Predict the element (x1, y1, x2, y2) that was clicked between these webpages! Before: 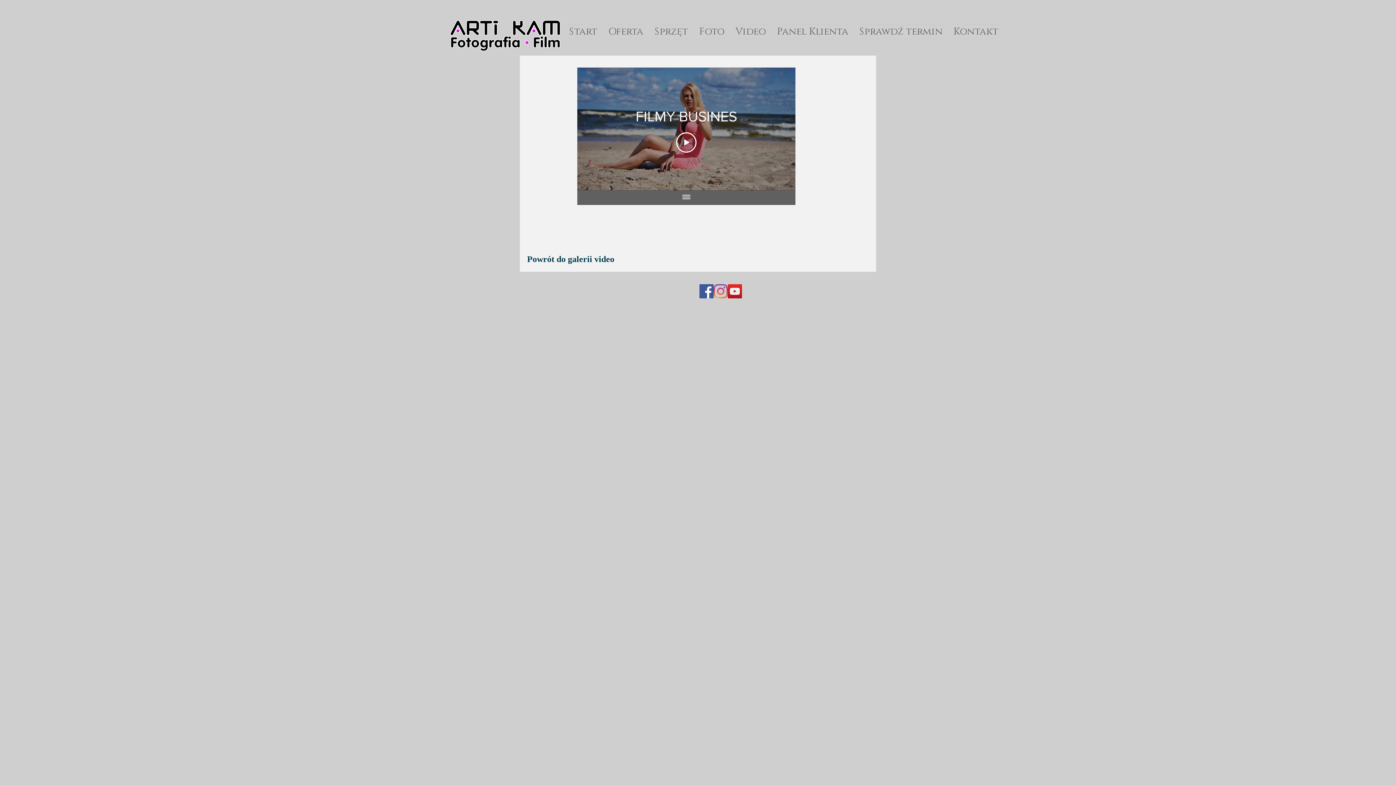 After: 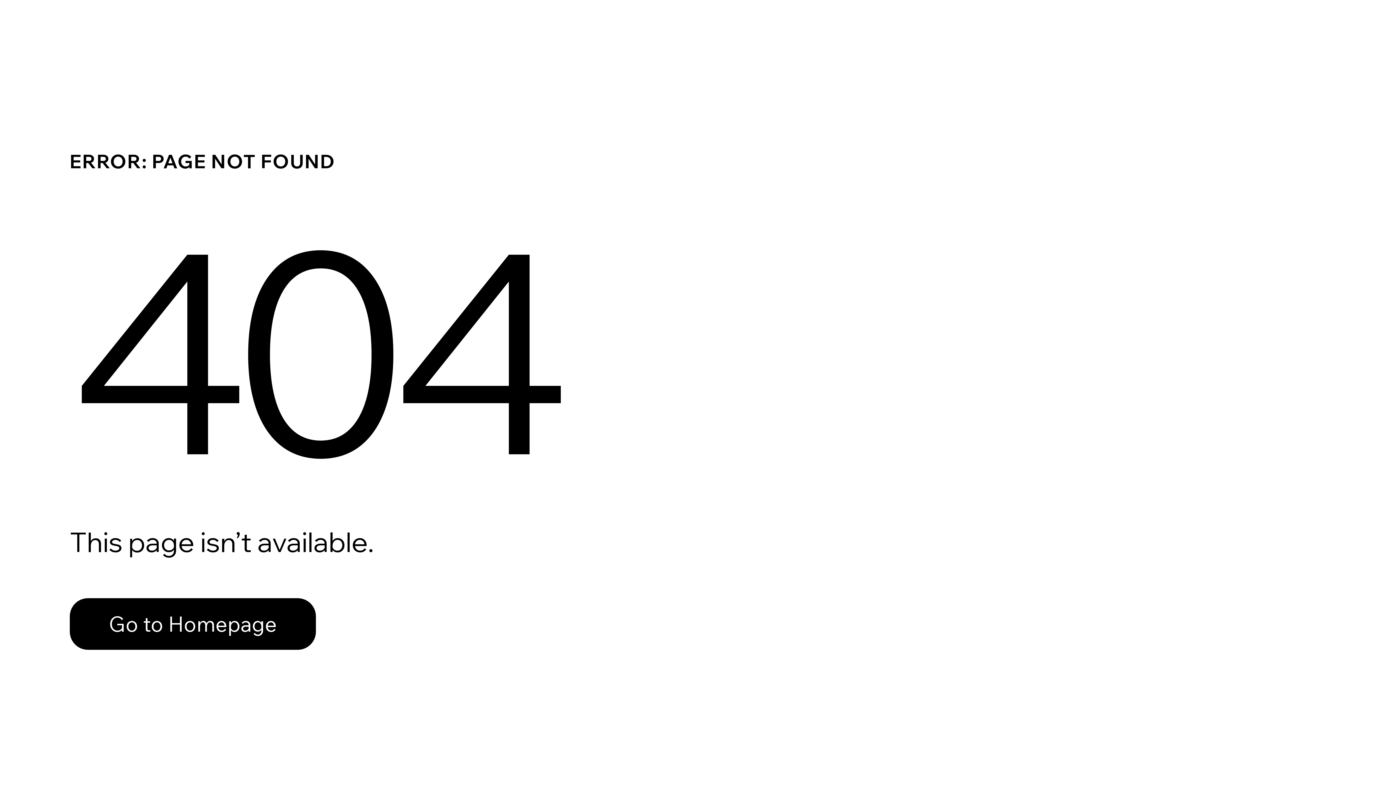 Action: label: Video bbox: (730, 24, 771, 38)